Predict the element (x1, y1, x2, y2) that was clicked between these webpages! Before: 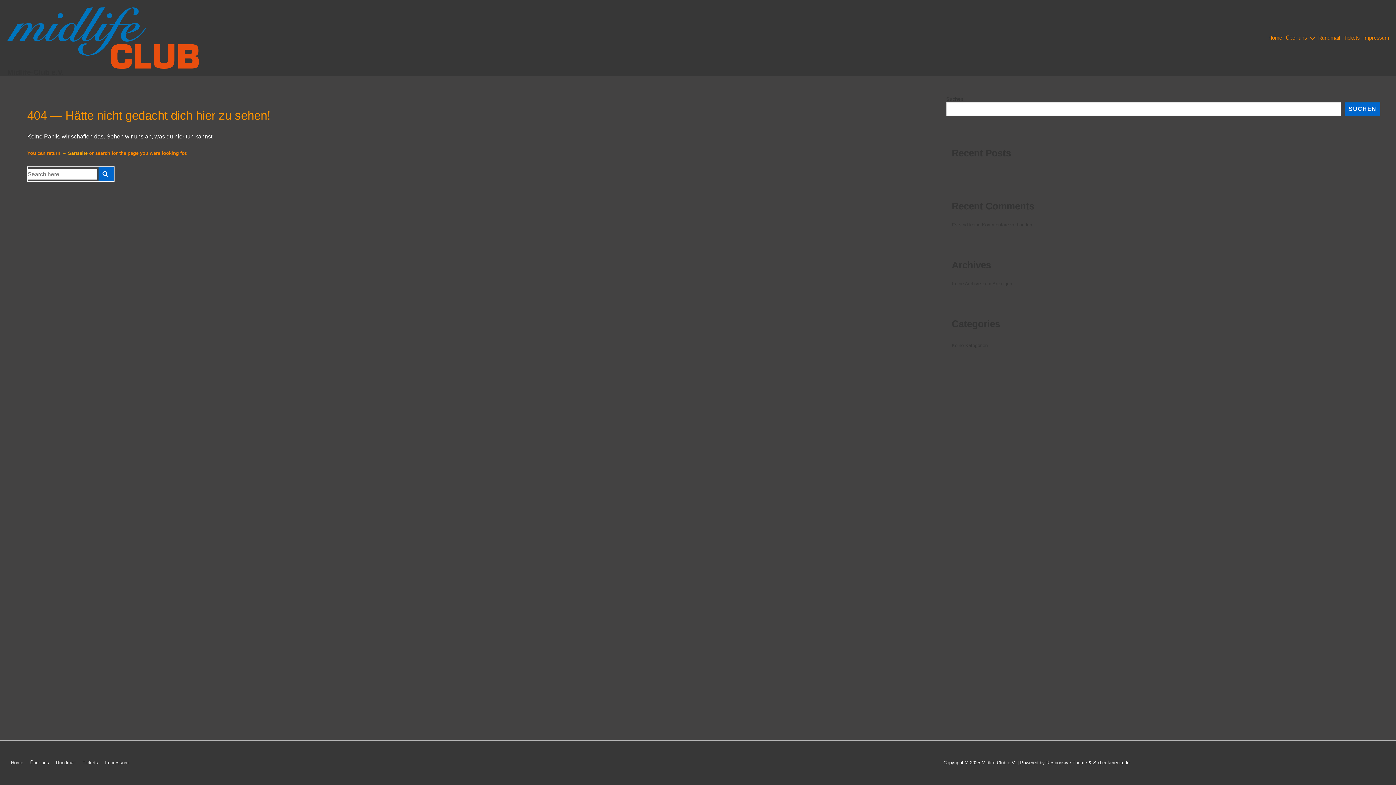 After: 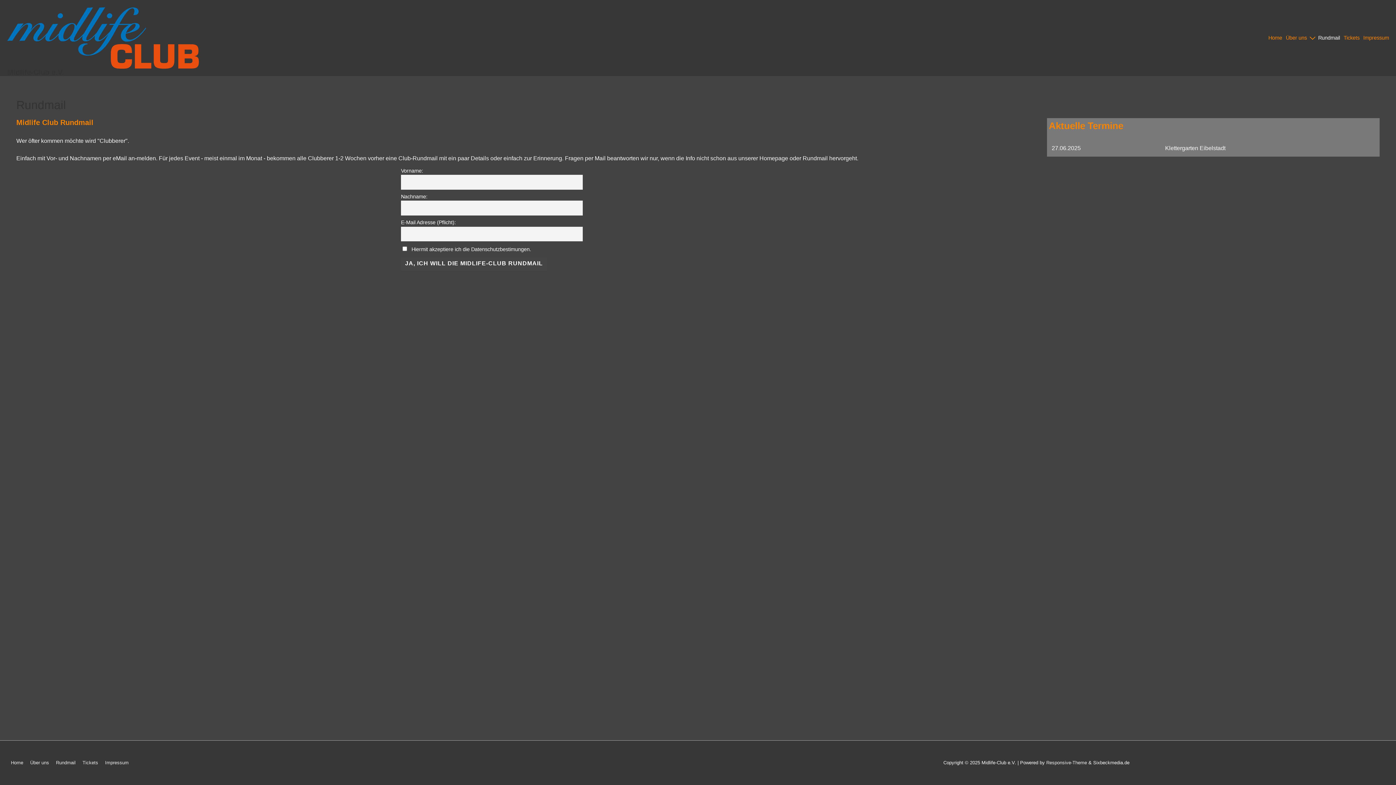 Action: label: Rundmail bbox: (1317, 32, 1341, 43)